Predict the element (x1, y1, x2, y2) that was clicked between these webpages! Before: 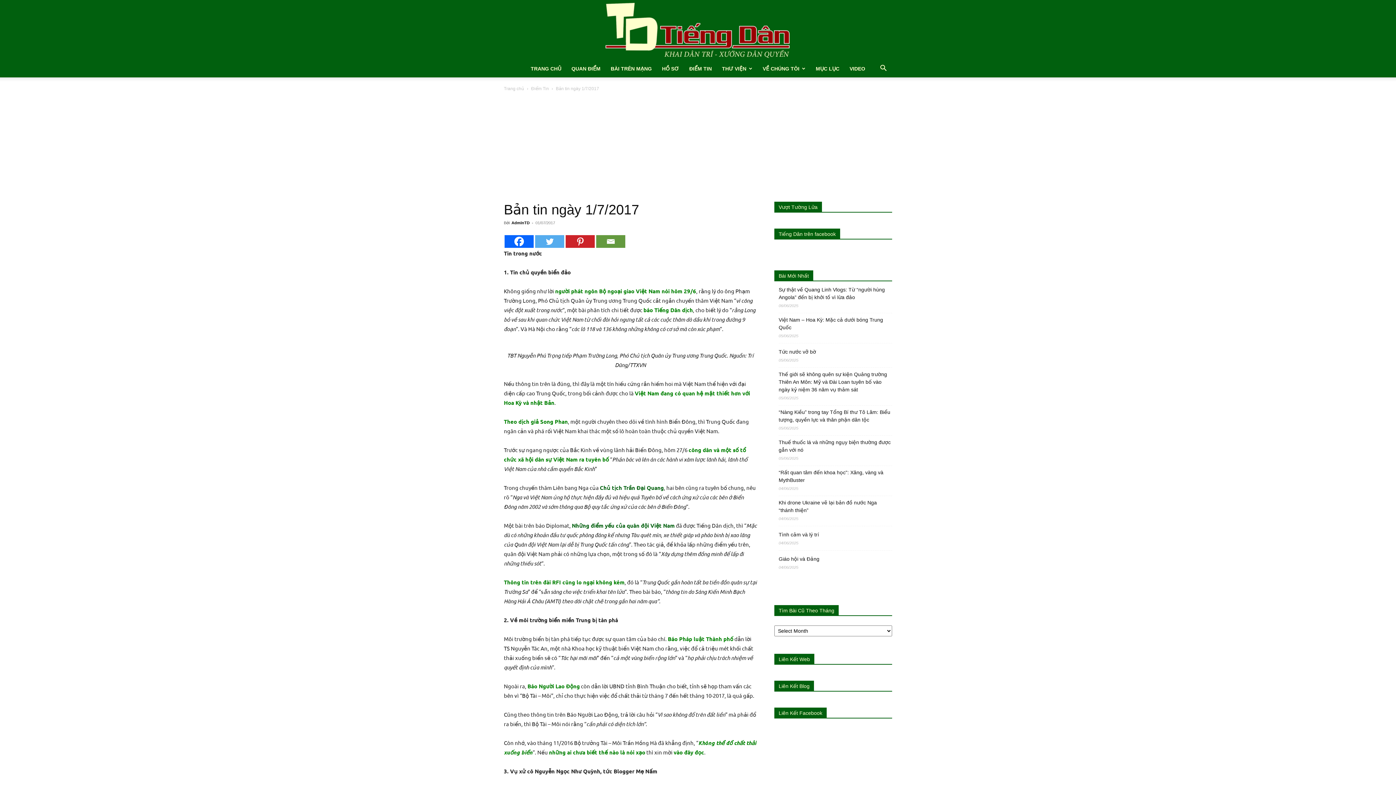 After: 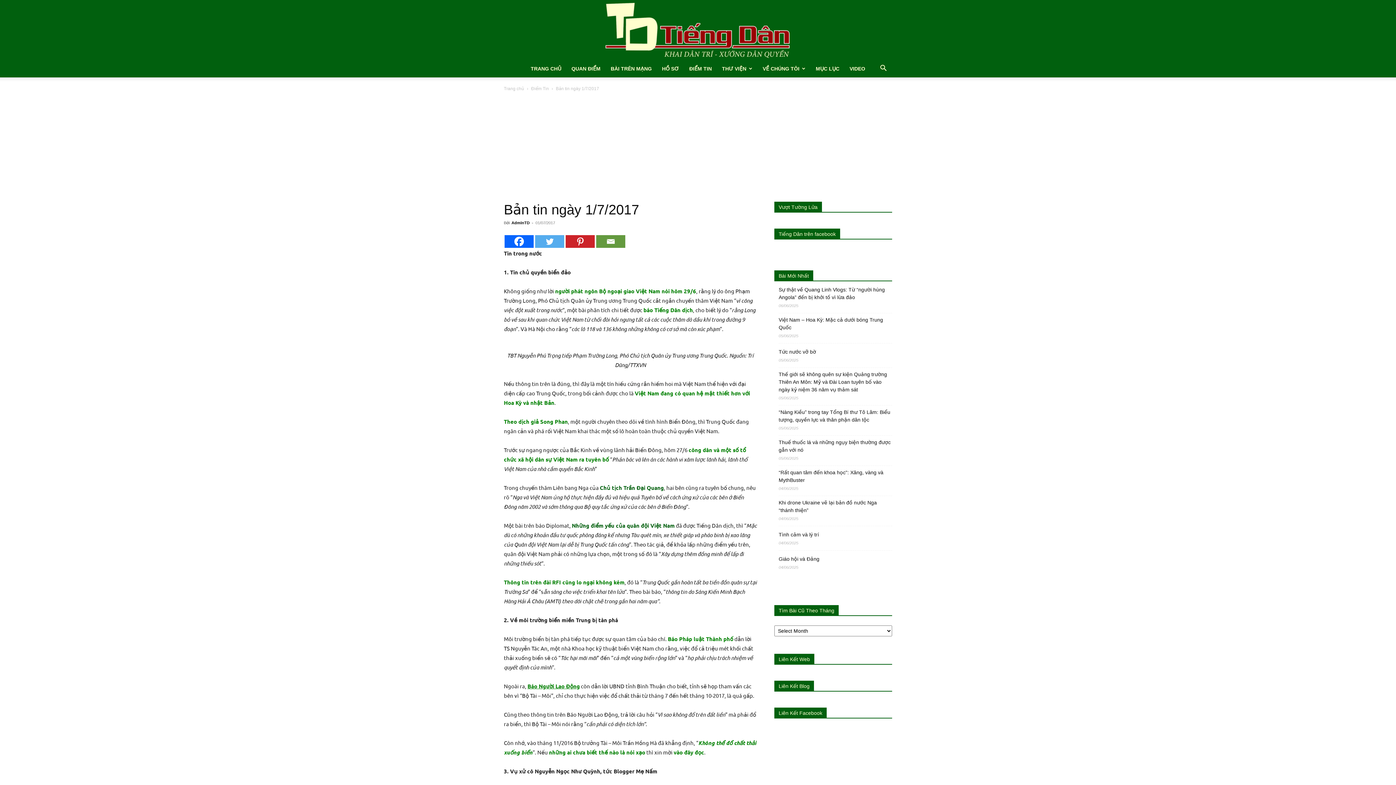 Action: bbox: (527, 577, 580, 584) label: Báo Người Lao Động